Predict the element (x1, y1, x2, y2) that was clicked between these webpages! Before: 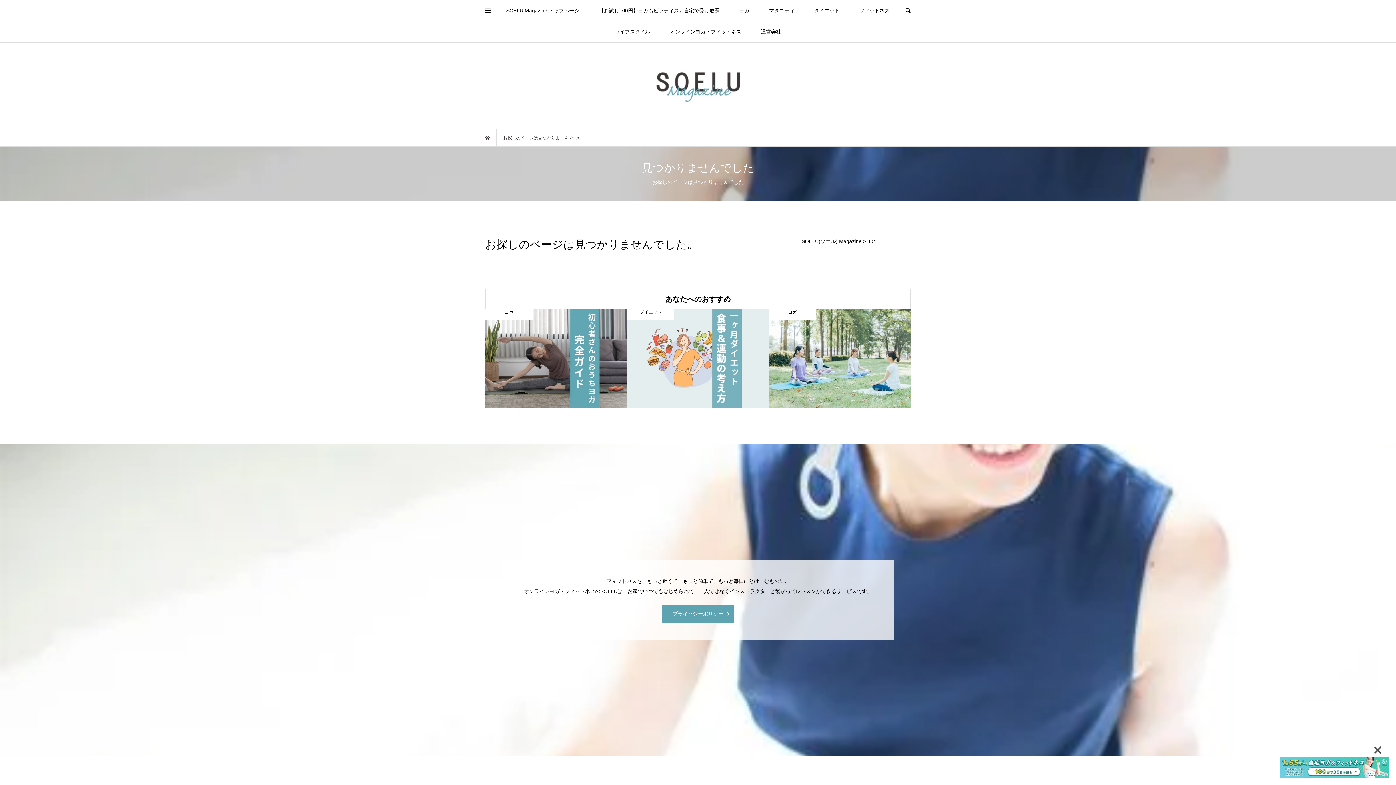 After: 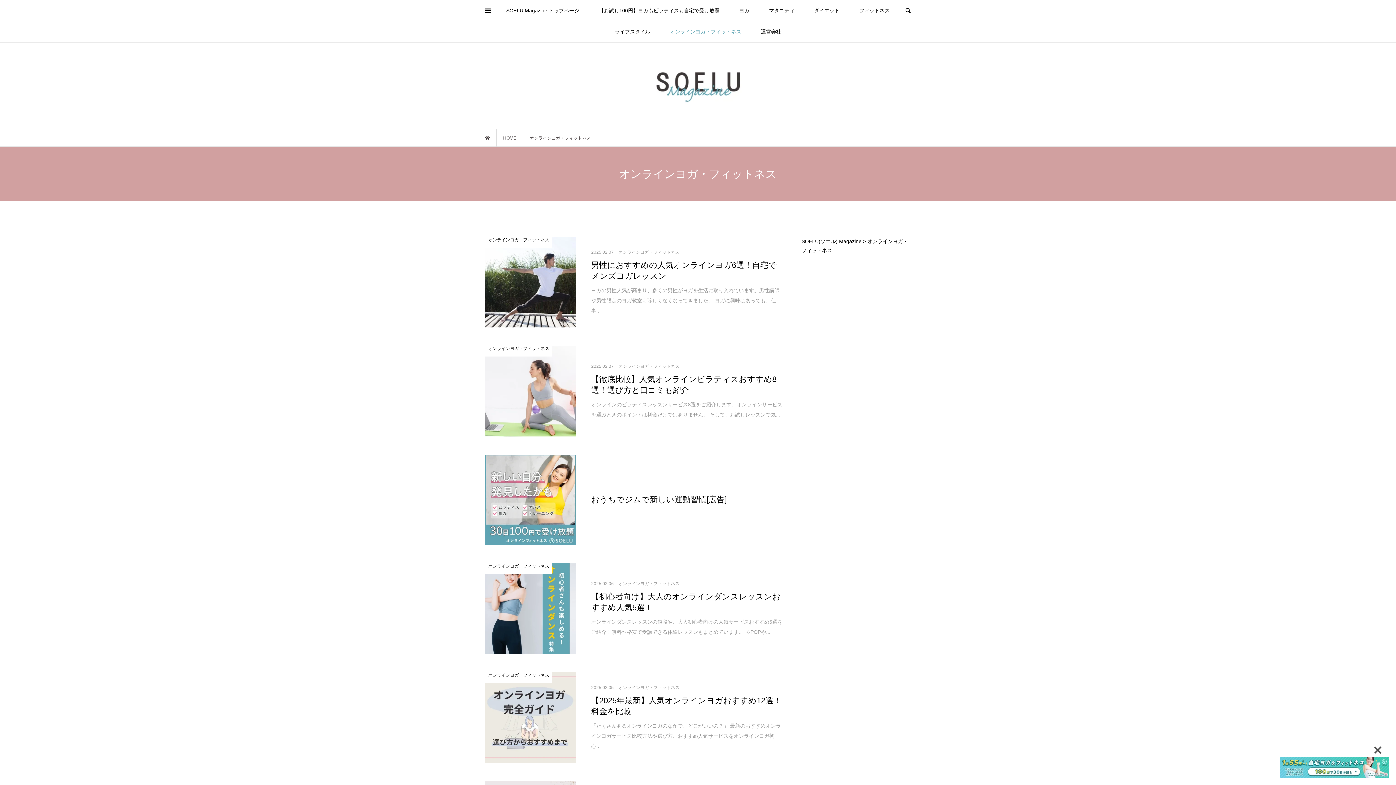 Action: label: オンラインヨガ・フィットネス bbox: (661, 21, 750, 42)